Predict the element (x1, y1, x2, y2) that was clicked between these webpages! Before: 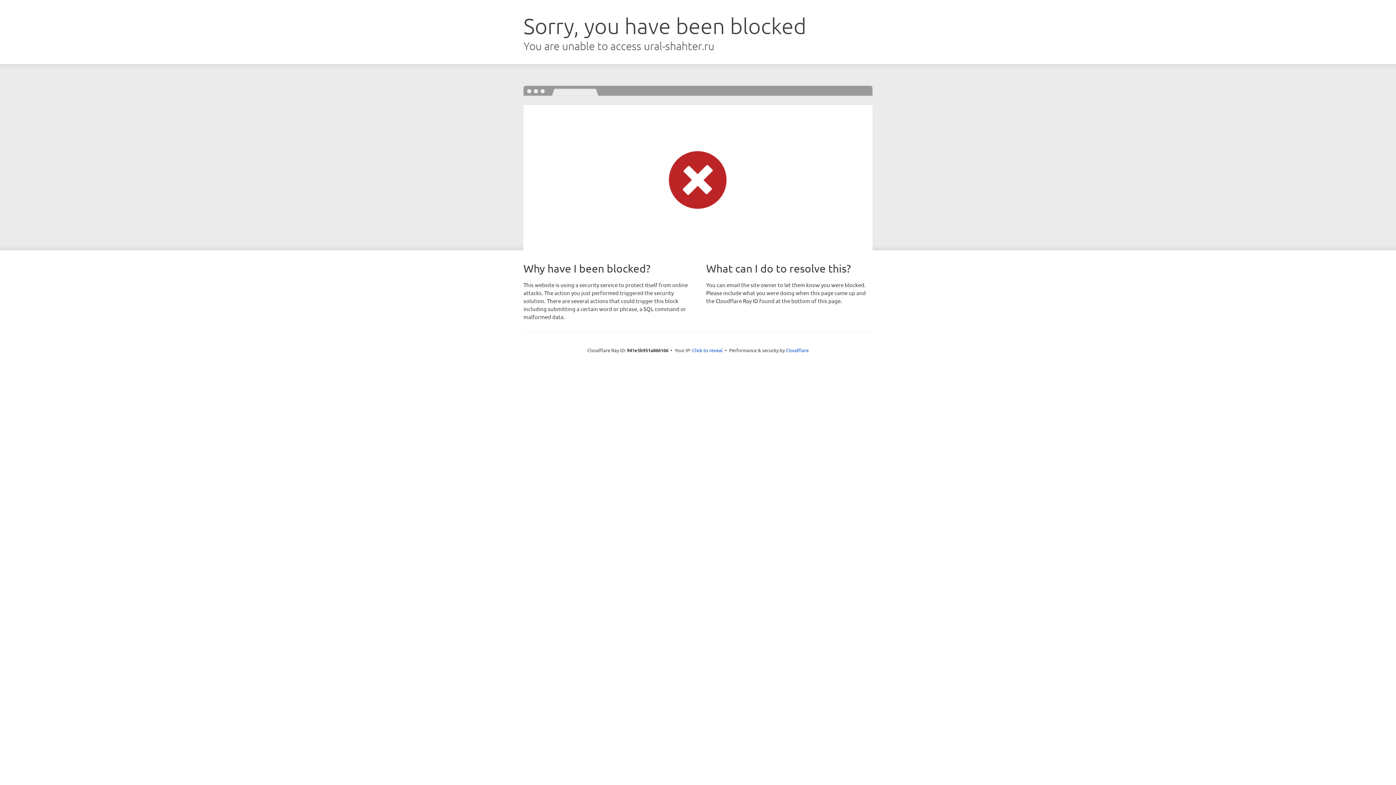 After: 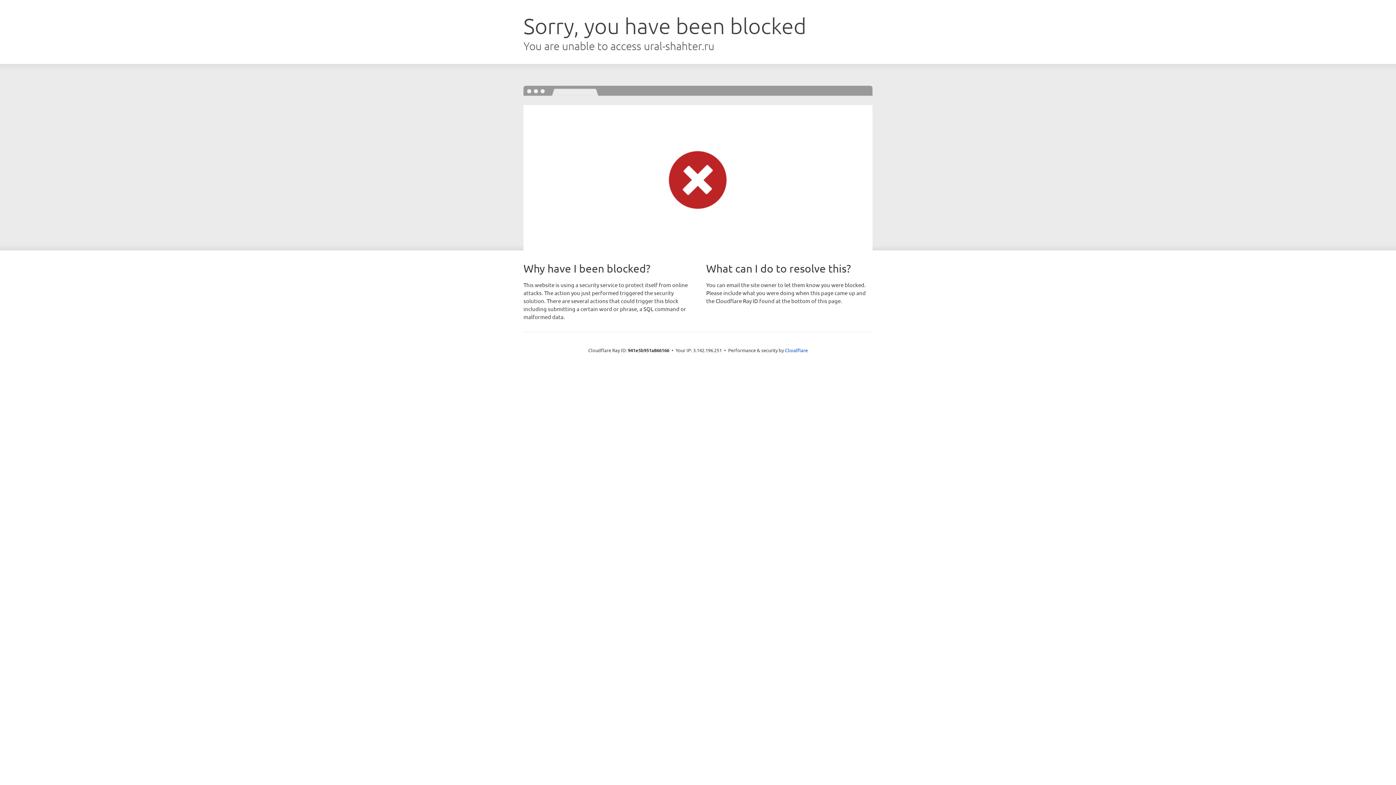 Action: bbox: (692, 346, 722, 353) label: Click to reveal